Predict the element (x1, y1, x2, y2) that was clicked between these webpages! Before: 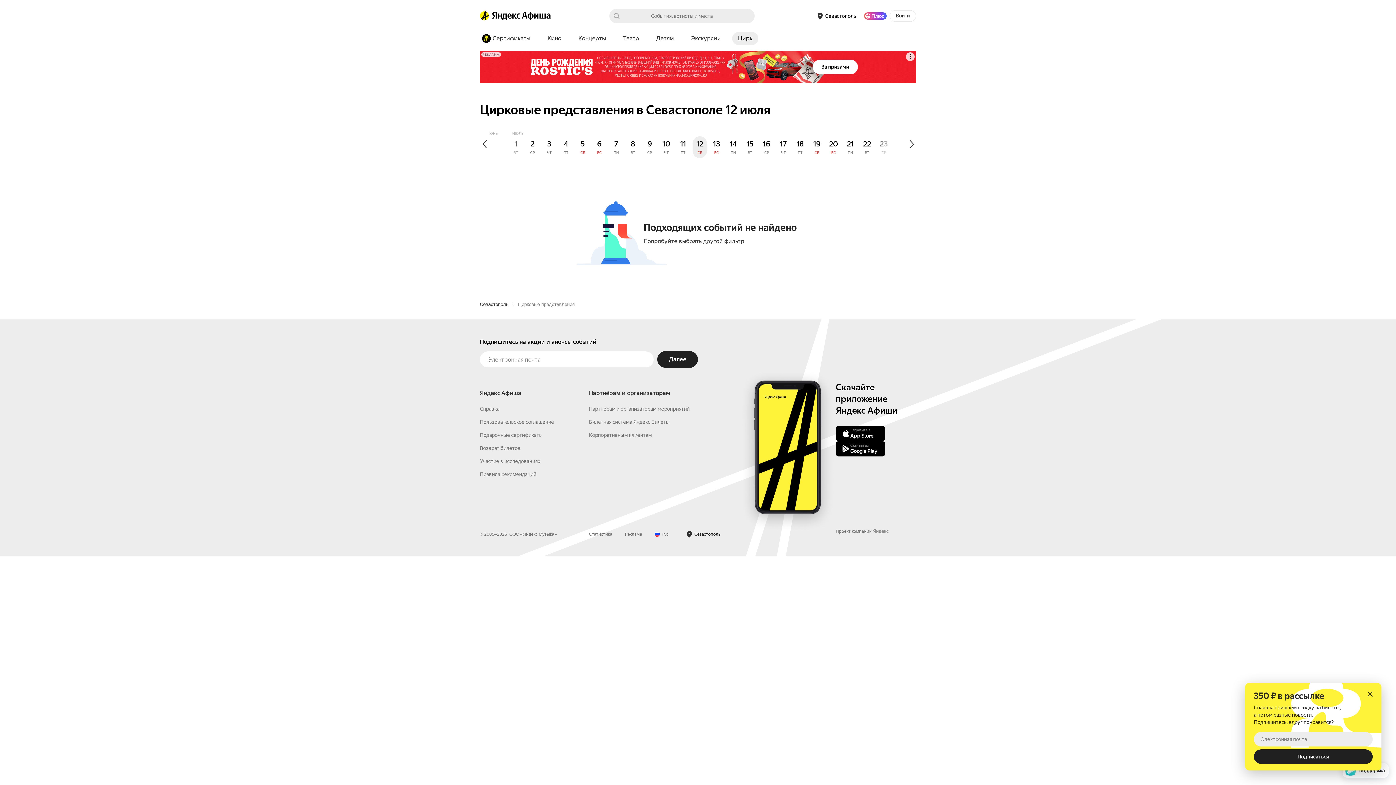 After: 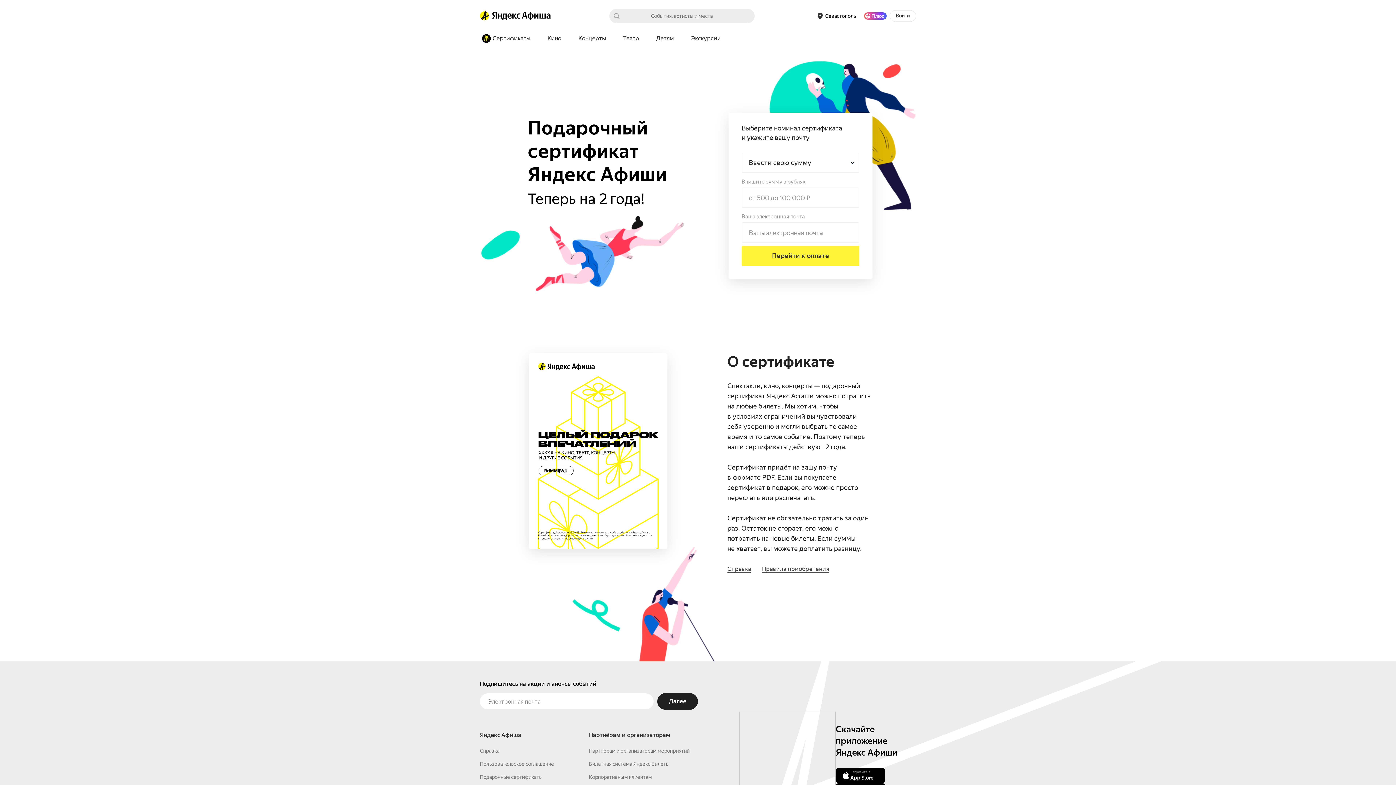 Action: bbox: (480, 32, 536, 45) label: Сертификаты